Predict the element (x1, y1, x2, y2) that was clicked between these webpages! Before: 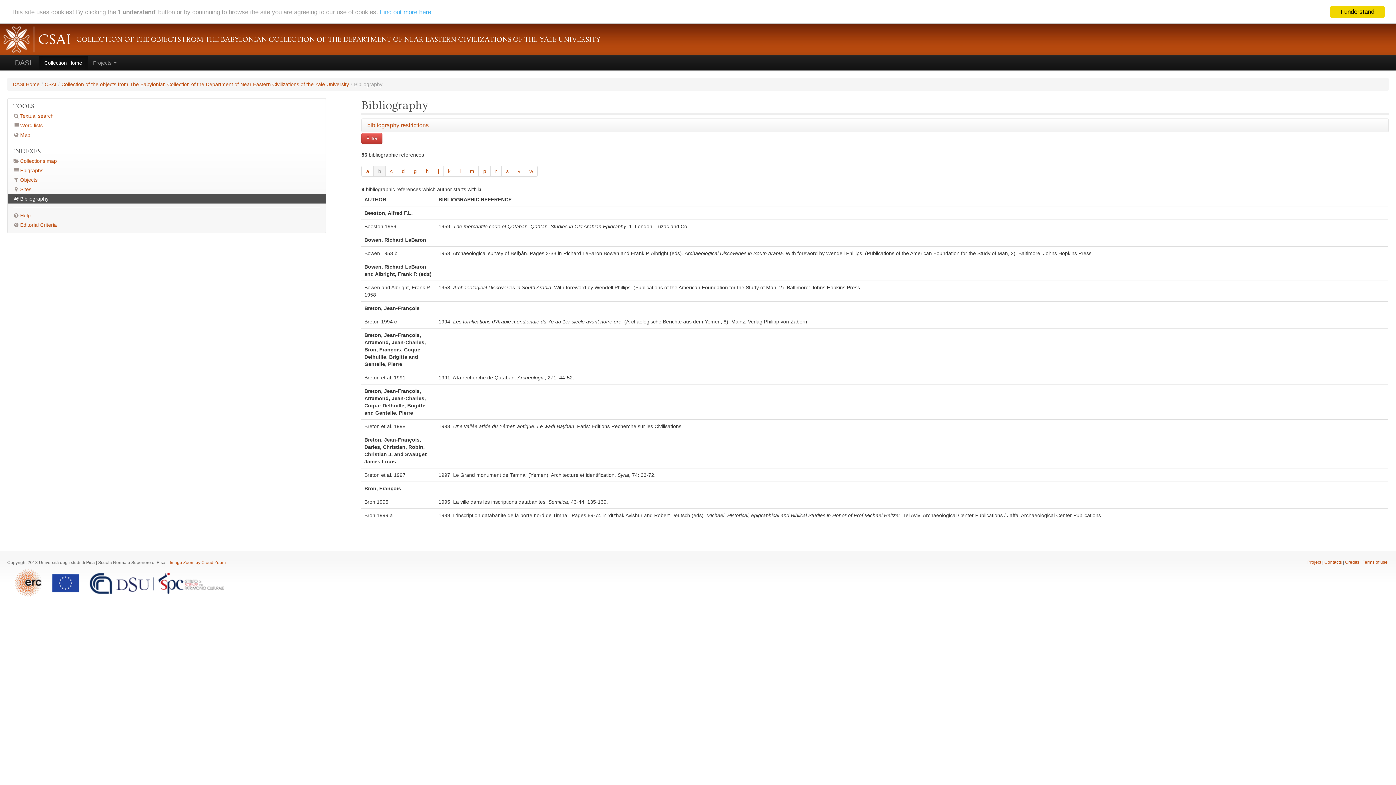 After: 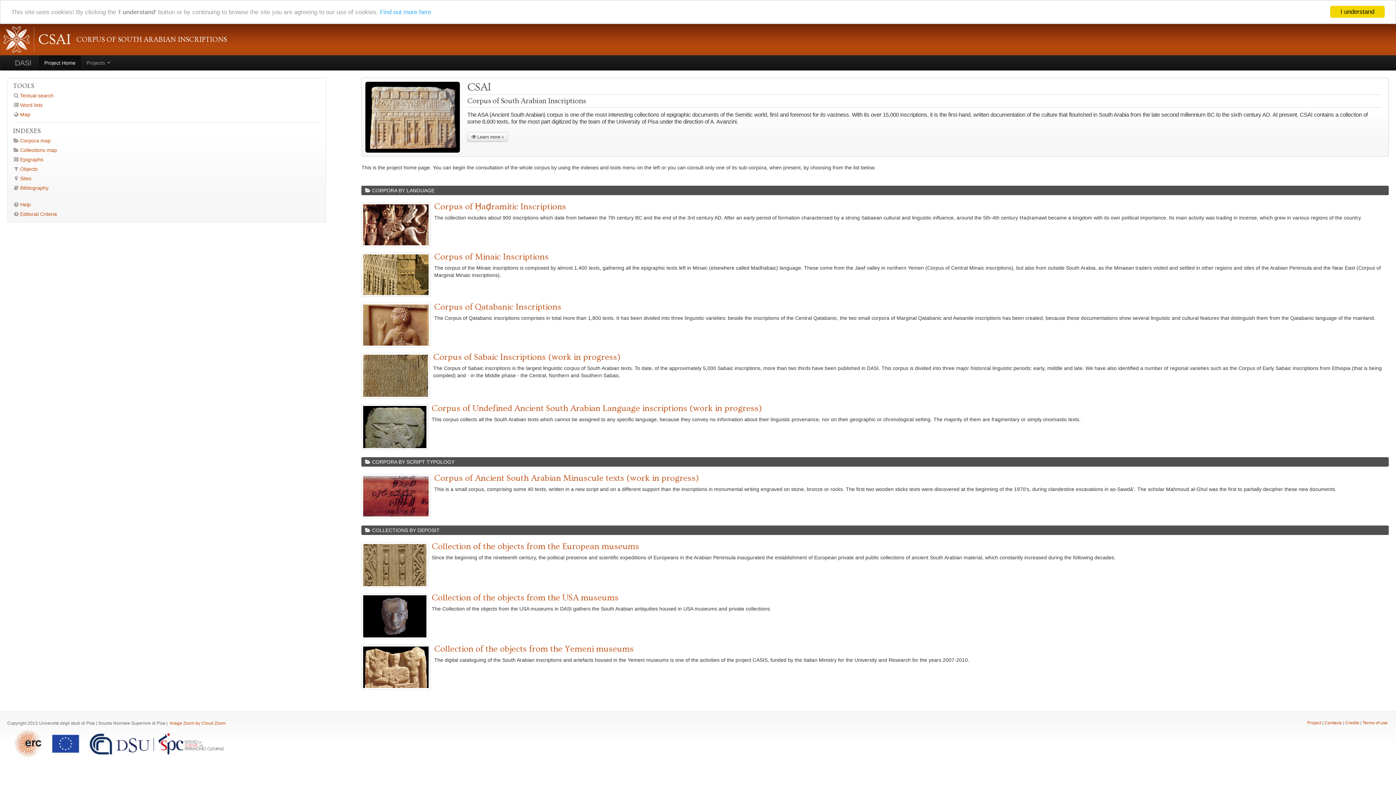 Action: bbox: (44, 81, 56, 87) label: CSAI